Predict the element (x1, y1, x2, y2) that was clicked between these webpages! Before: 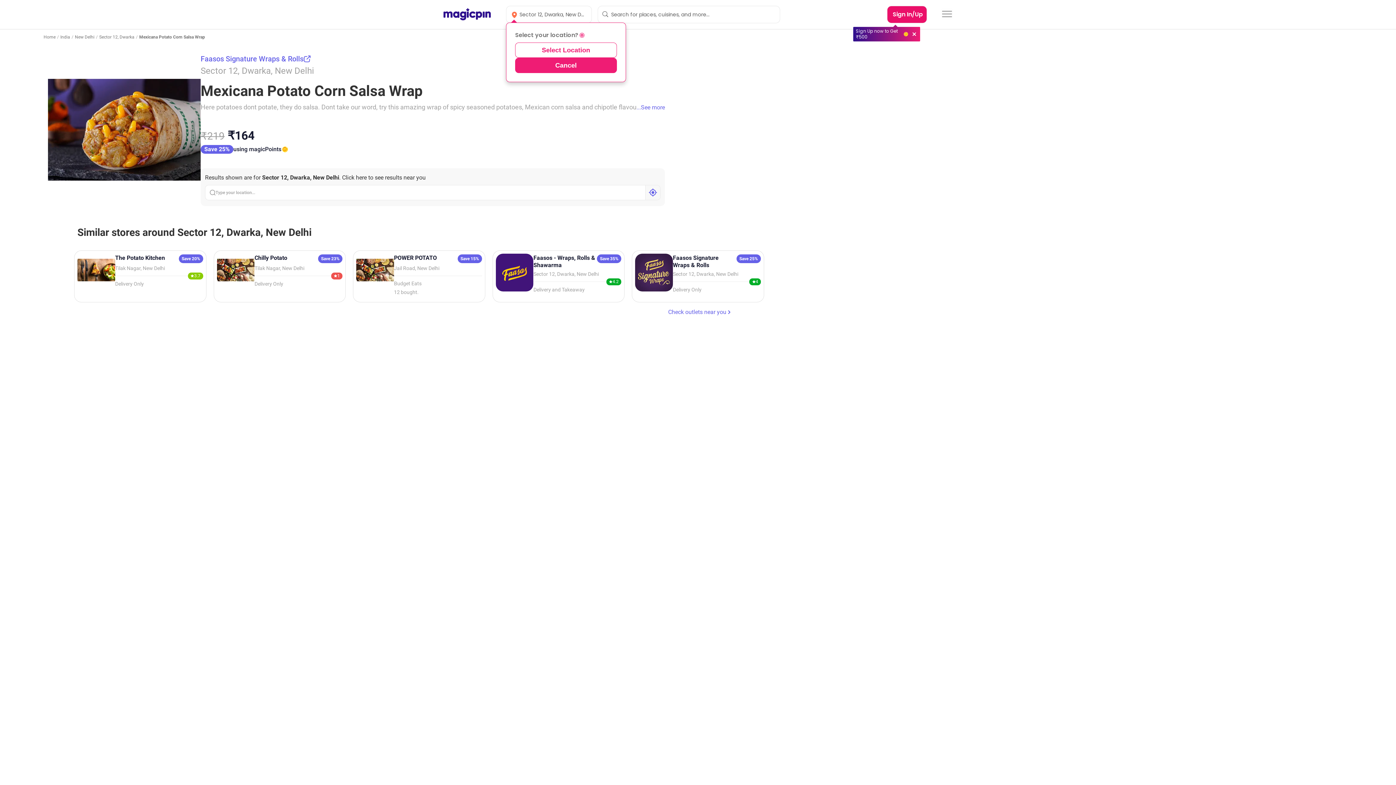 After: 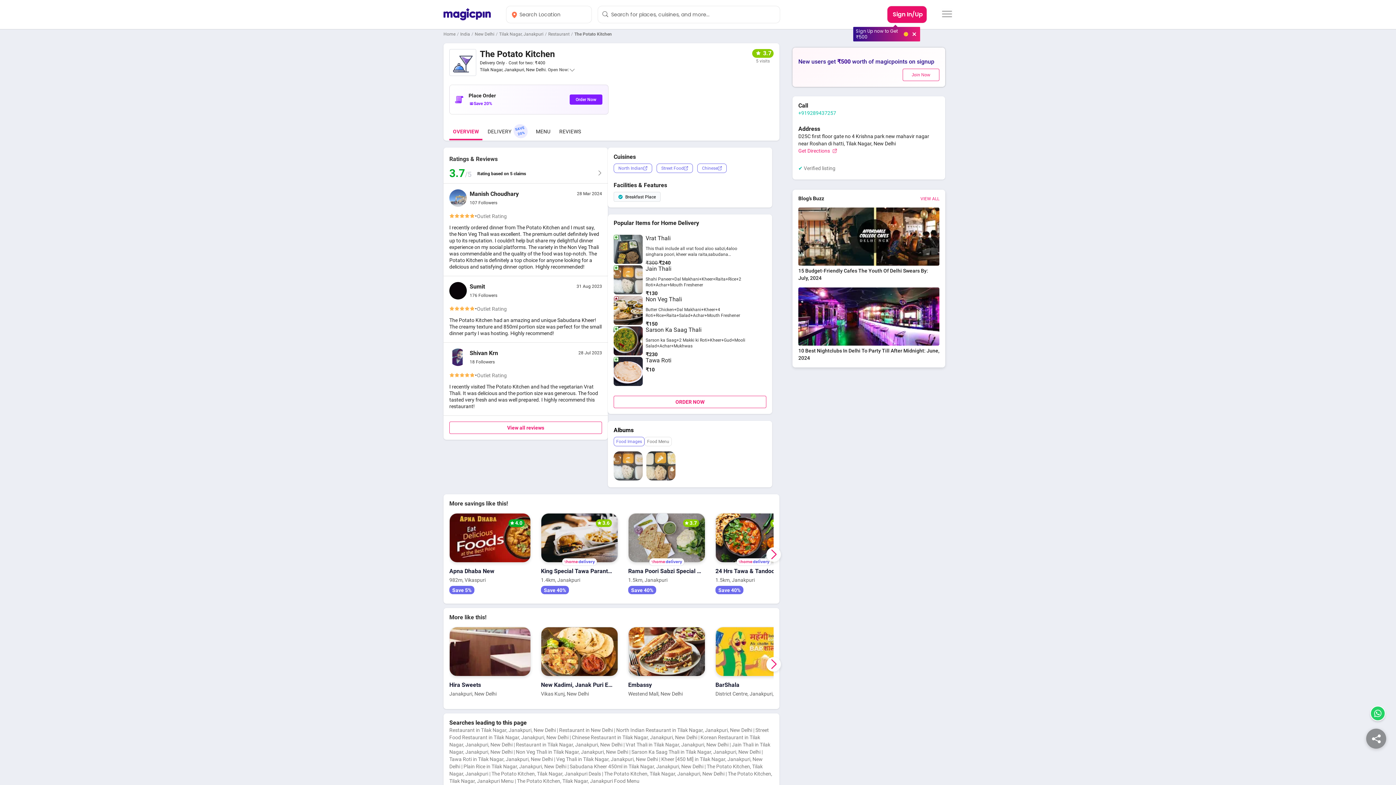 Action: bbox: (74, 250, 206, 302) label: The Potato Kitchen

Save 20%
Tilak Nagar, New Delhi
3.7
Delivery Only